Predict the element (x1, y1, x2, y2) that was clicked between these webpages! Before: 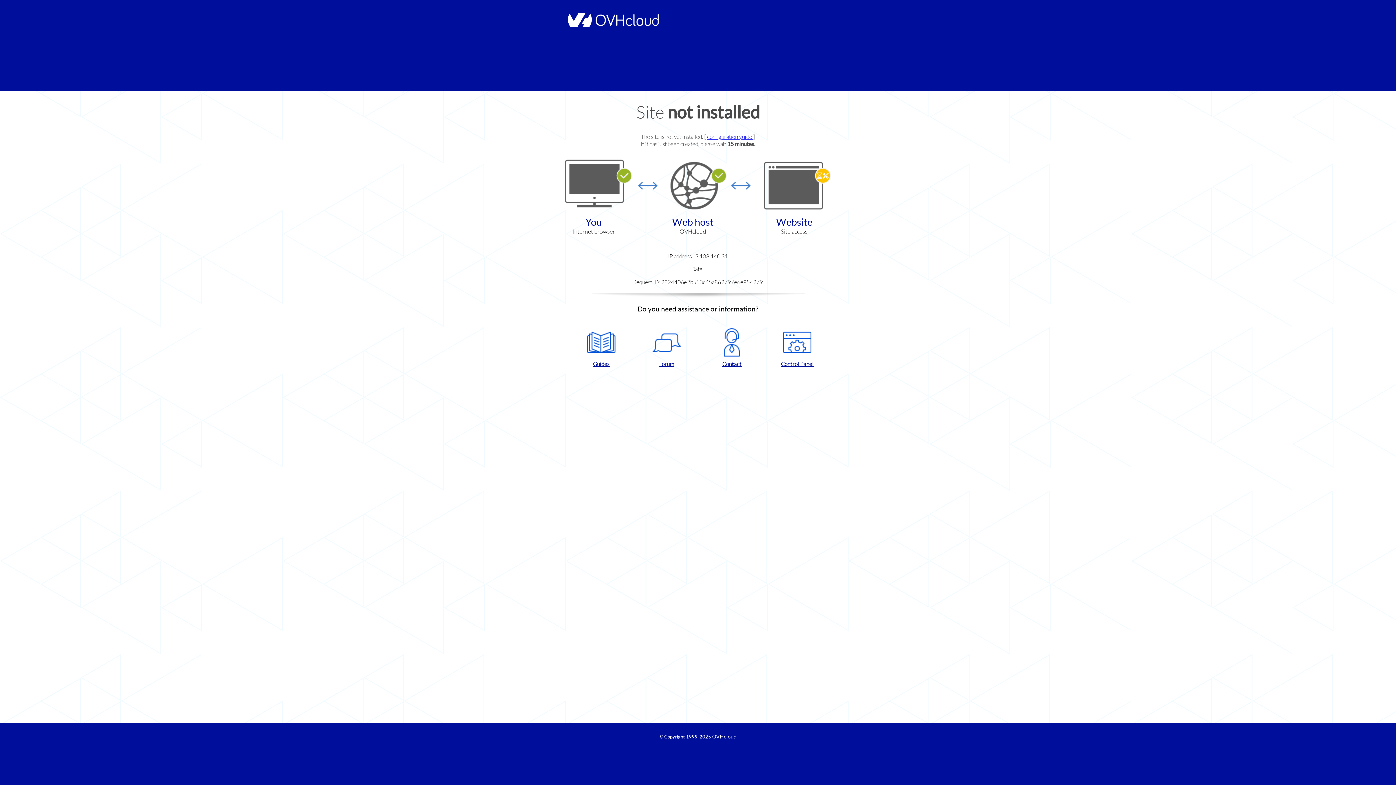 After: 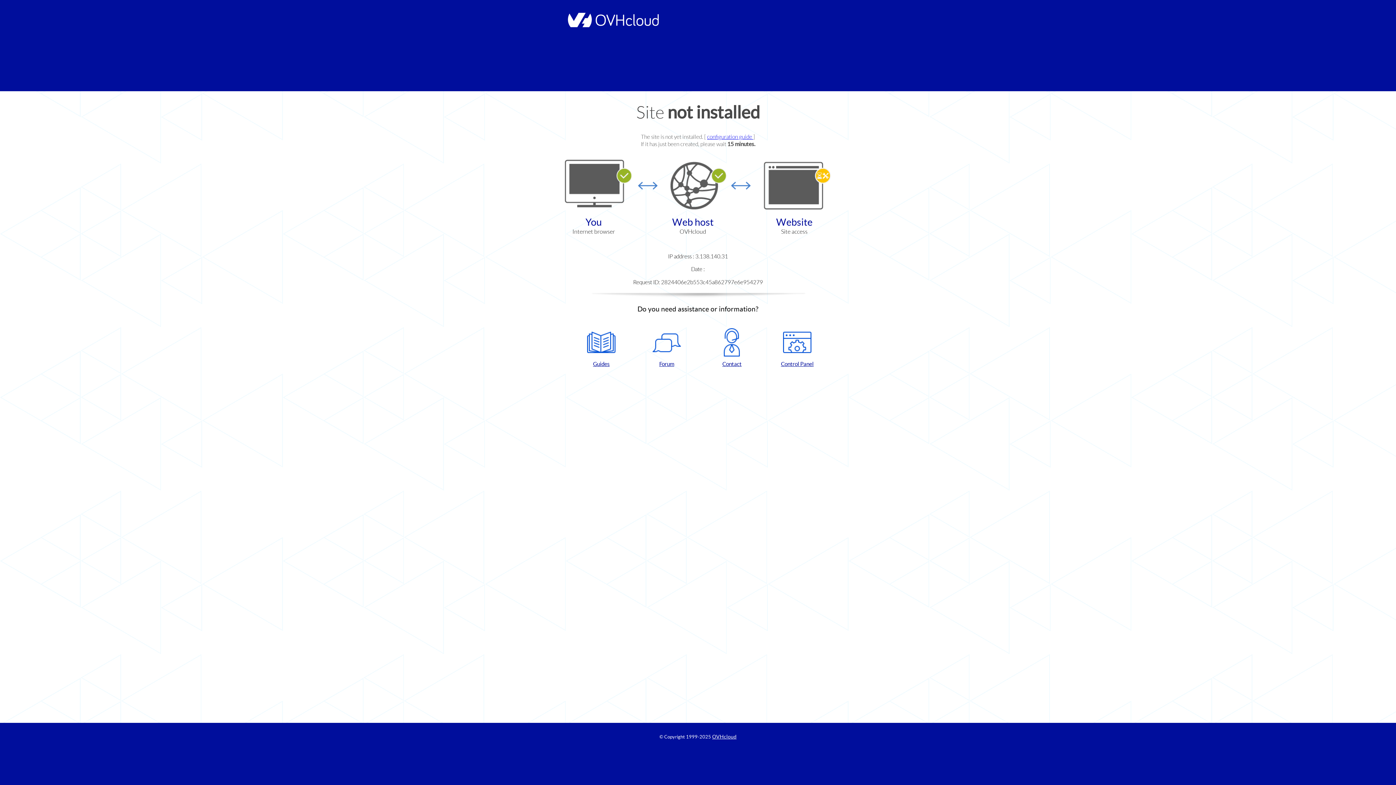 Action: bbox: (637, 328, 696, 367) label: Forum